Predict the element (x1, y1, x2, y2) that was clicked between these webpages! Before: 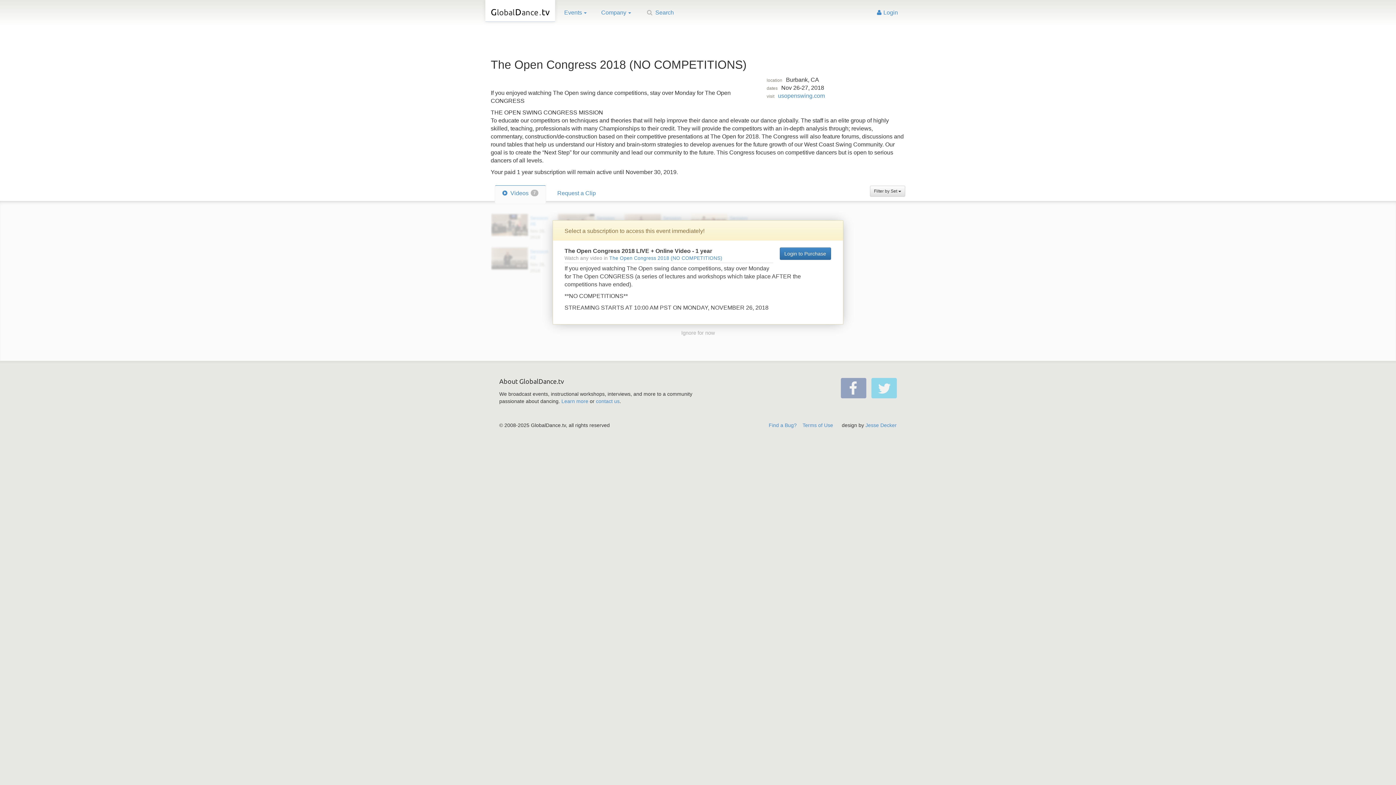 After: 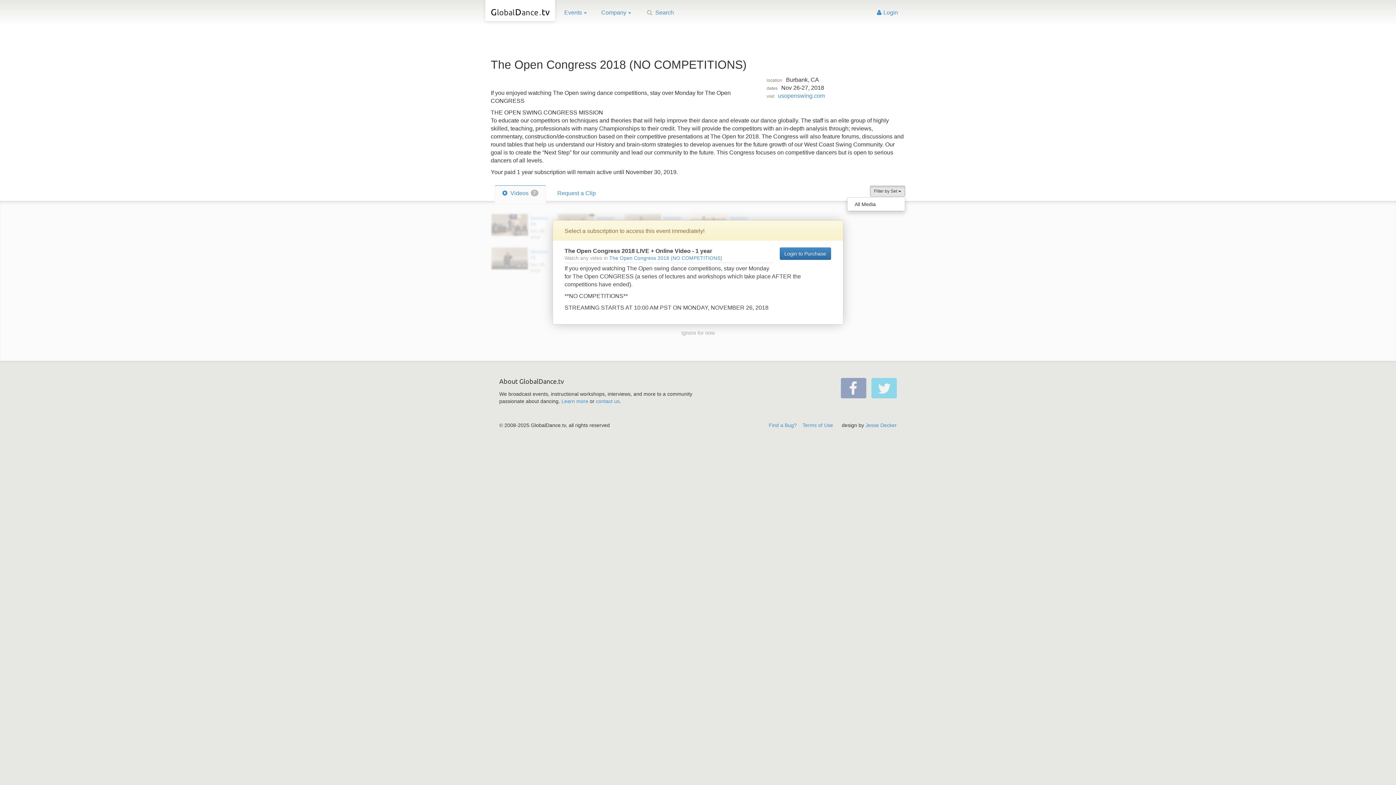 Action: bbox: (870, 185, 905, 196) label: Filter by Set 